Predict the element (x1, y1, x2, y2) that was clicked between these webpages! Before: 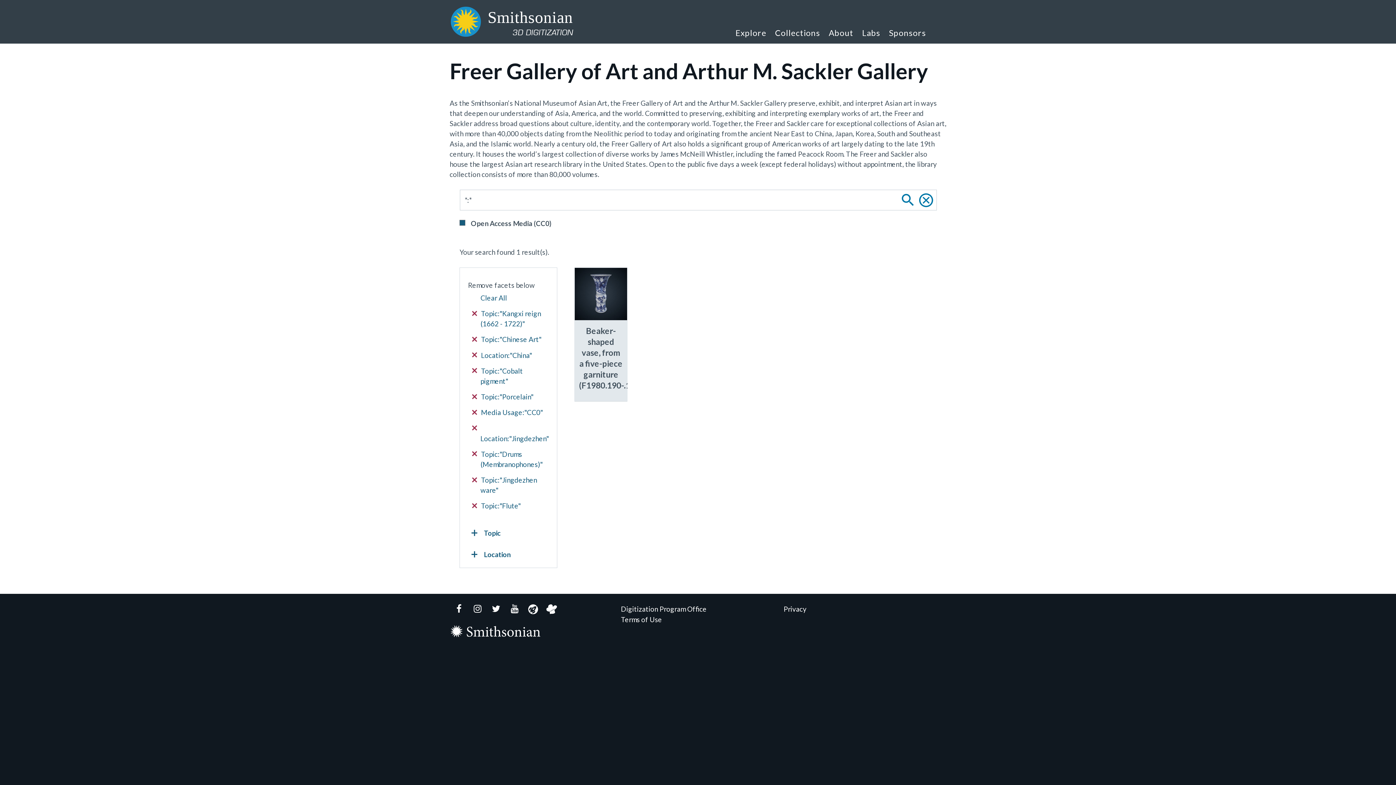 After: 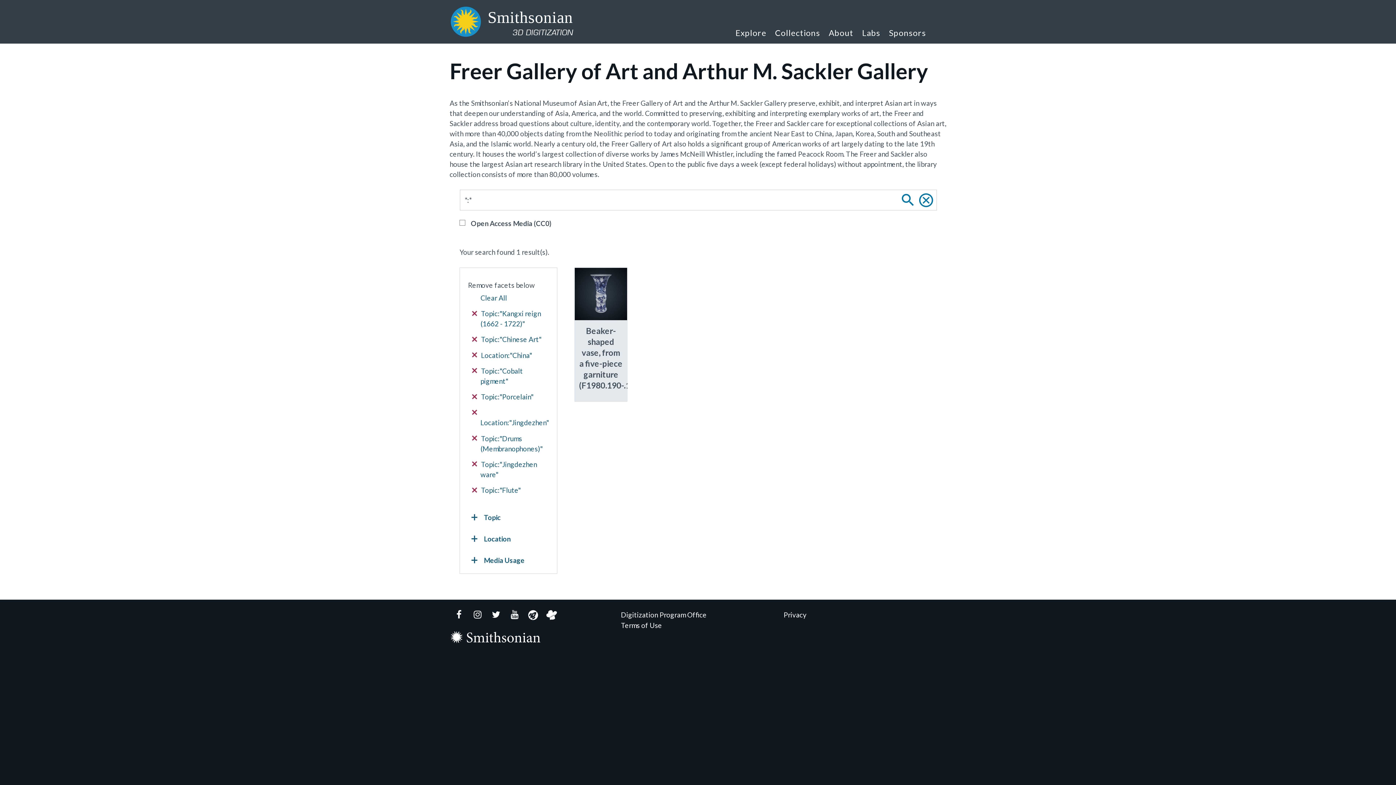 Action: label:  Media Usage:"CC0" bbox: (472, 407, 548, 418)